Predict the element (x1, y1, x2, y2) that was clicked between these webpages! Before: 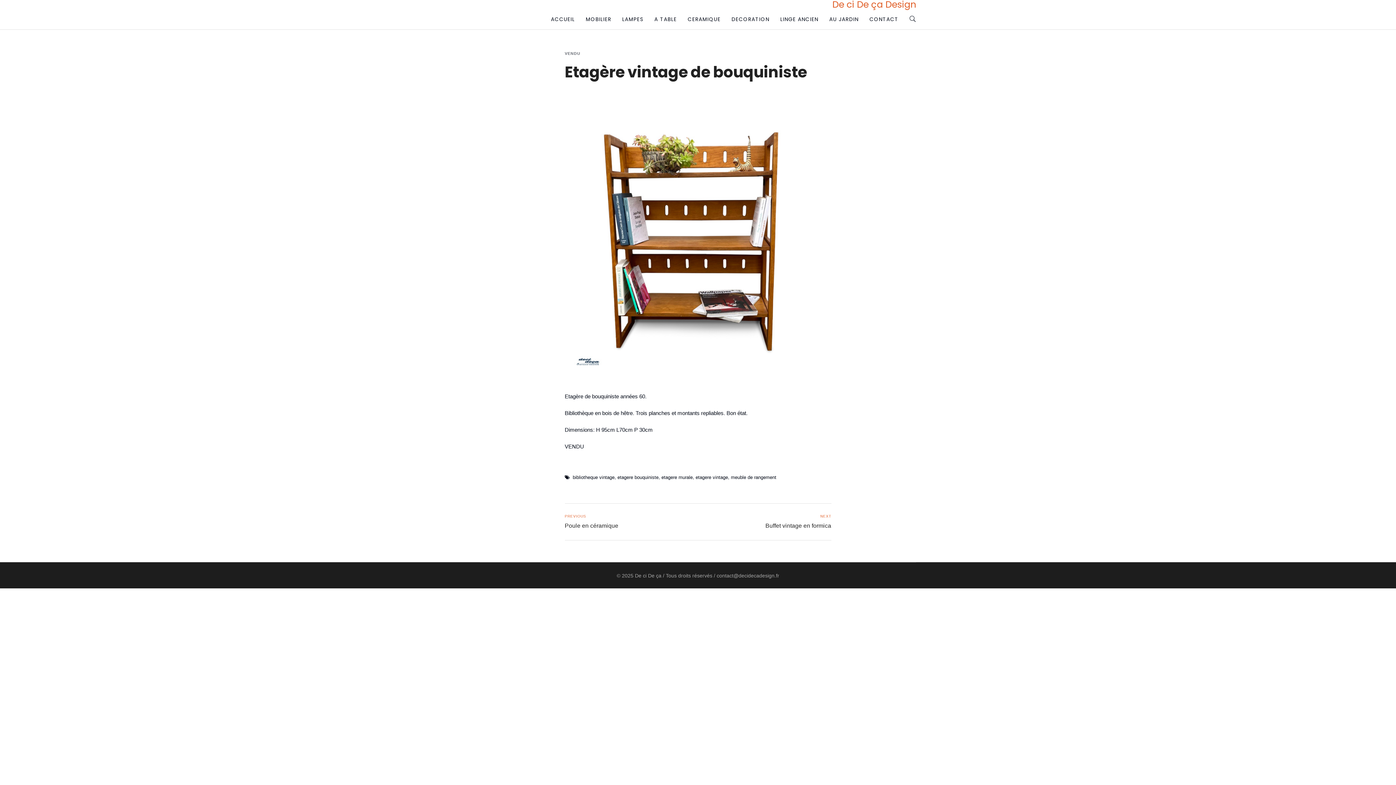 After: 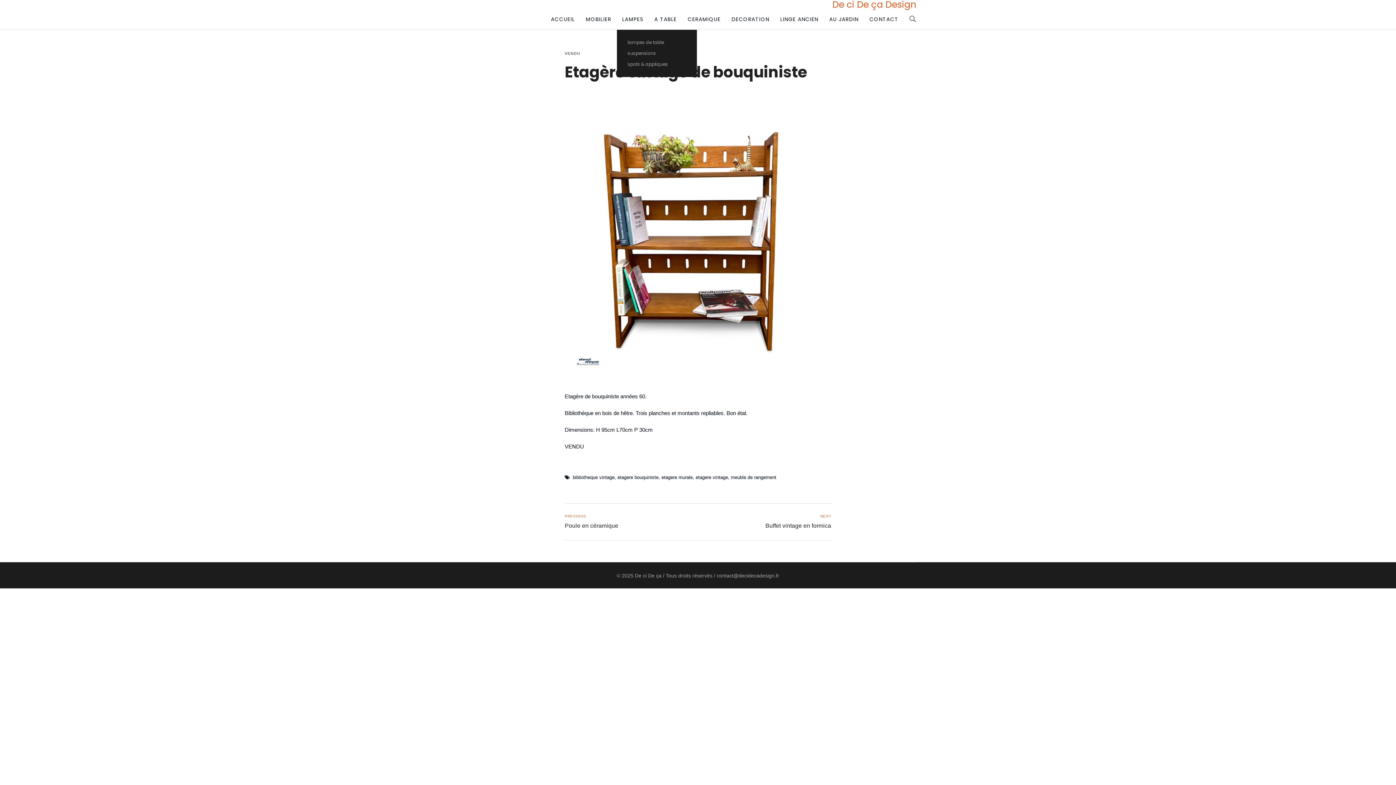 Action: label: LAMPES bbox: (616, 9, 649, 29)